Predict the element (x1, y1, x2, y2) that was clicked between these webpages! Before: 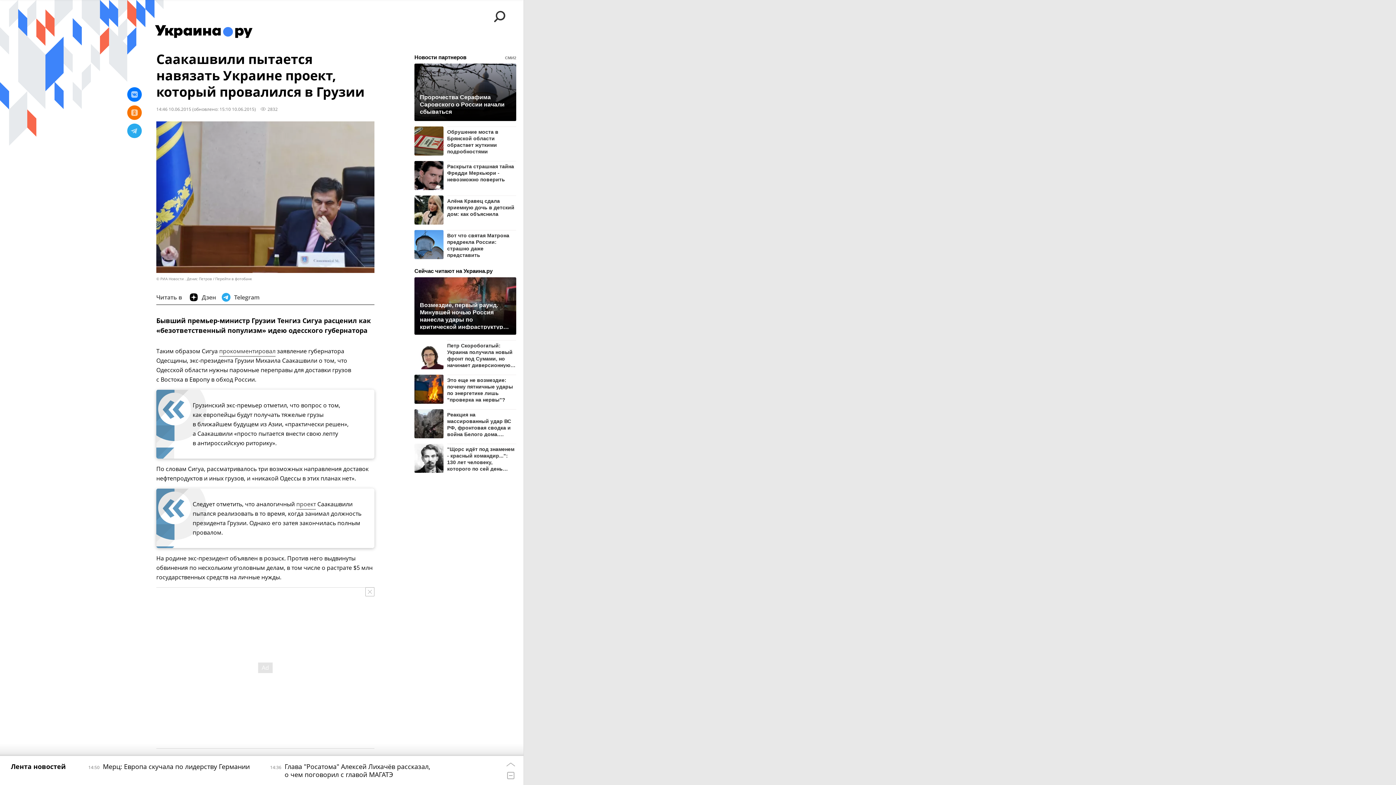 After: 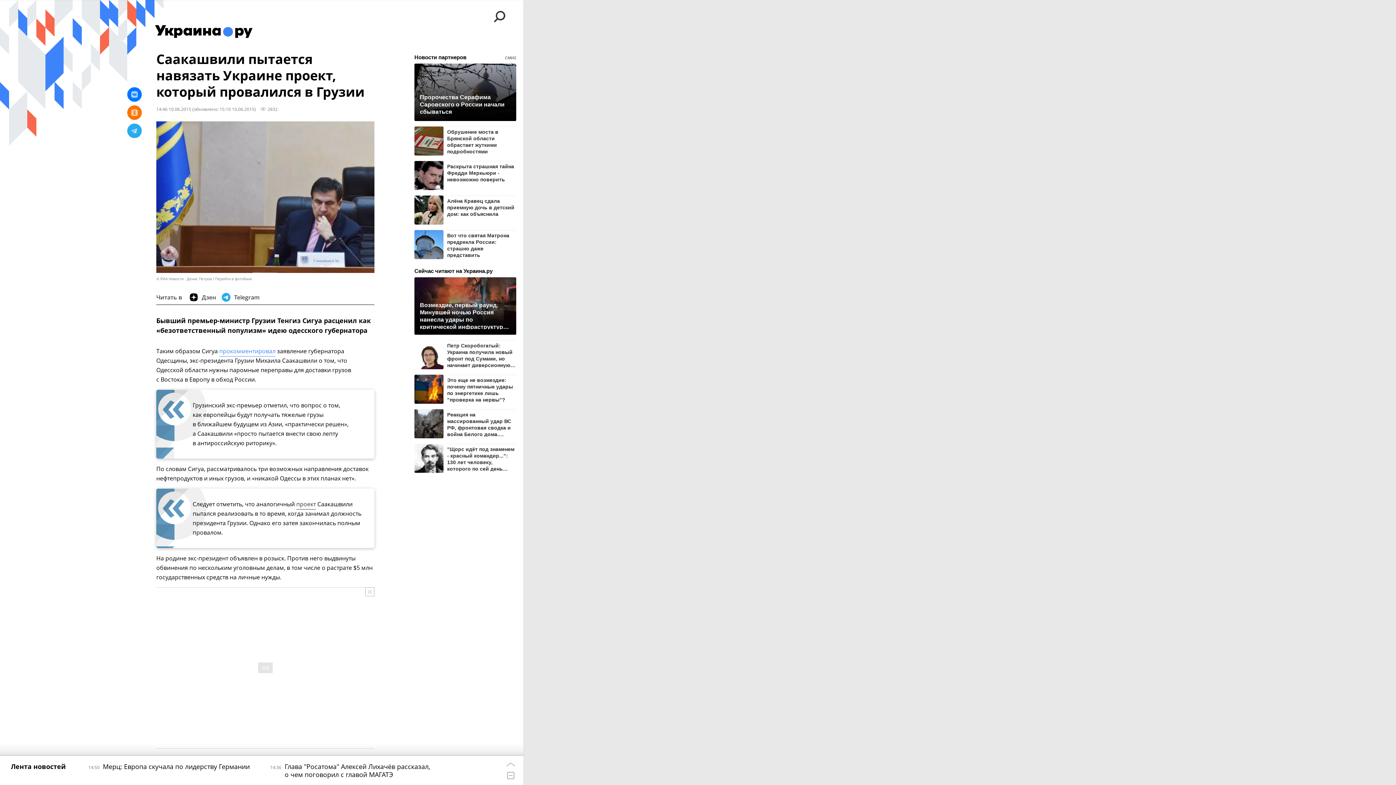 Action: bbox: (219, 347, 275, 356) label: прокомментировал